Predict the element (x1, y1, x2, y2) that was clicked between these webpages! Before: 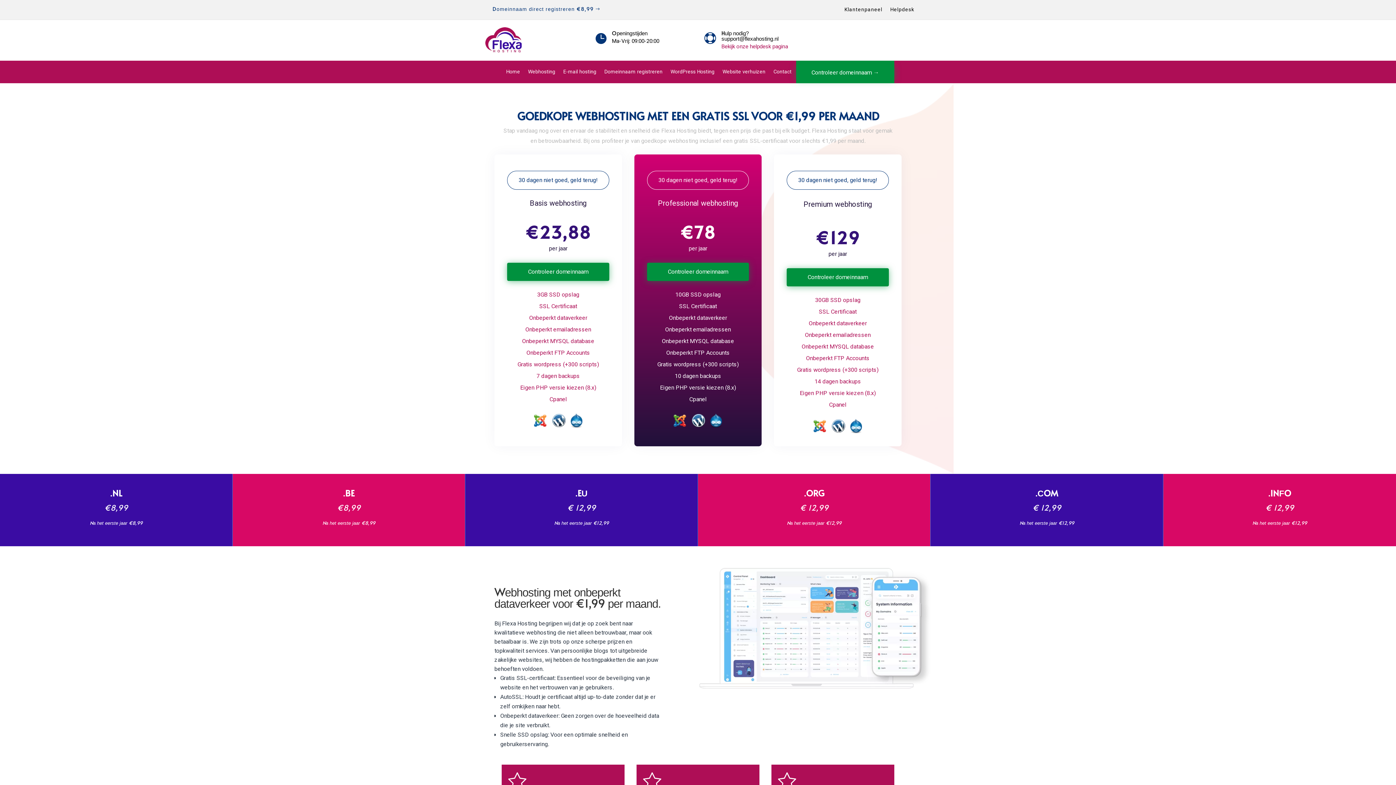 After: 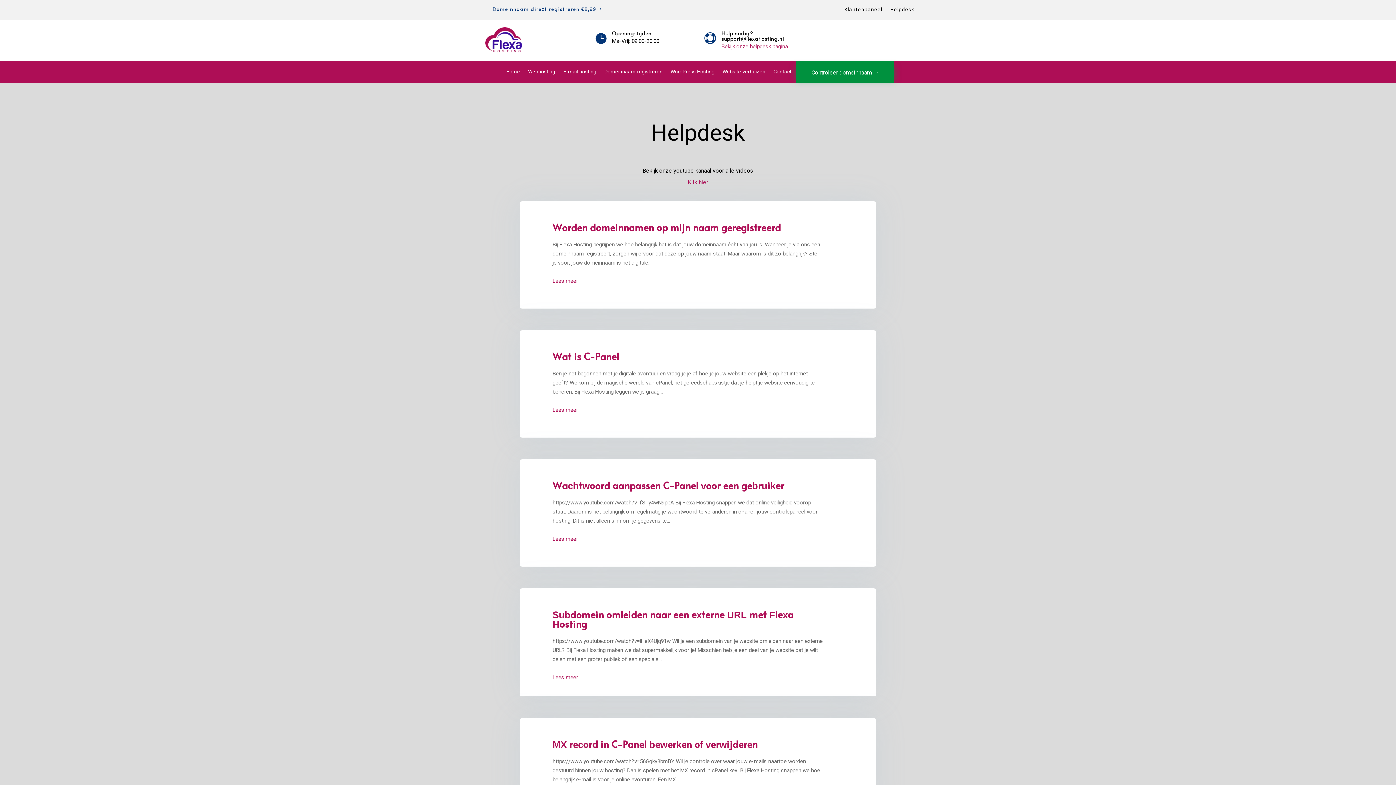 Action: label:  bbox: (704, 30, 716, 44)